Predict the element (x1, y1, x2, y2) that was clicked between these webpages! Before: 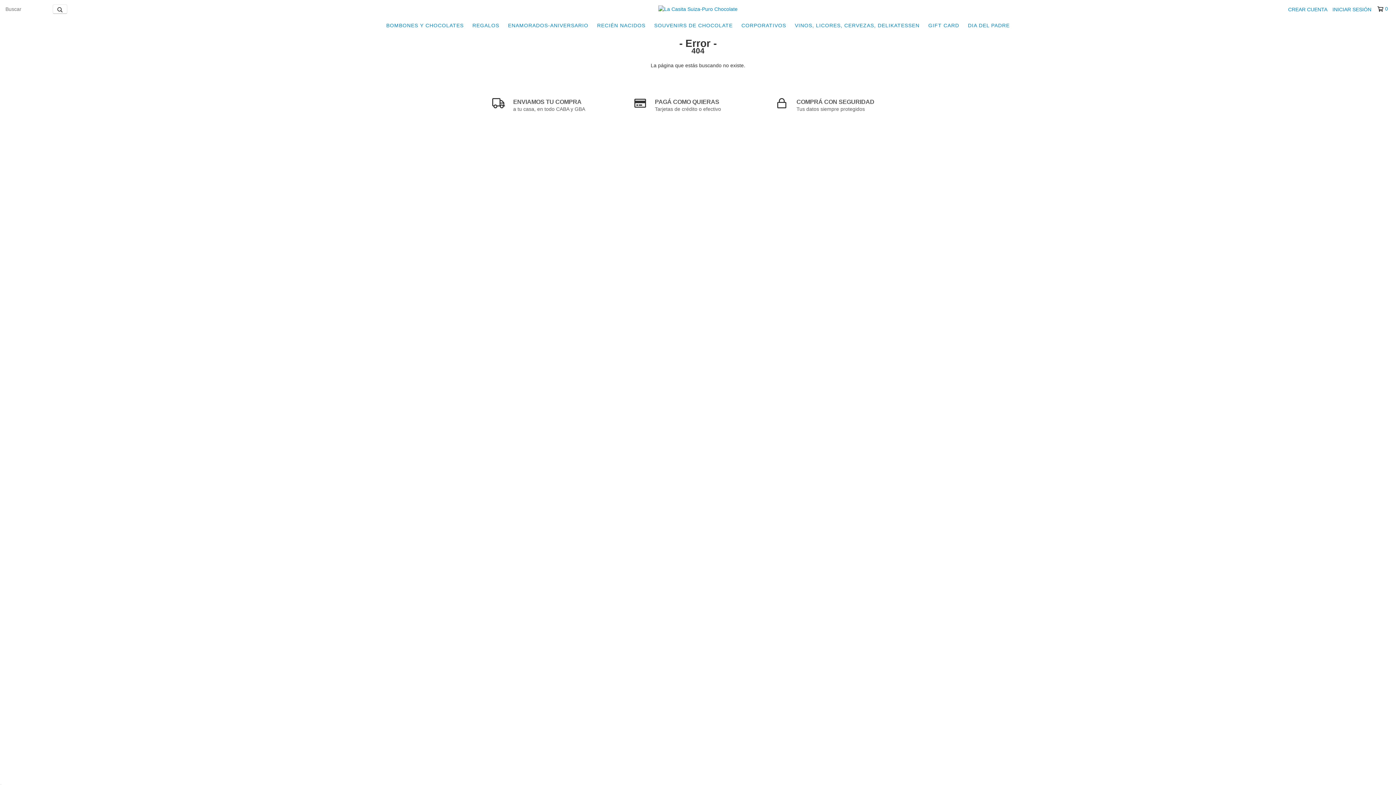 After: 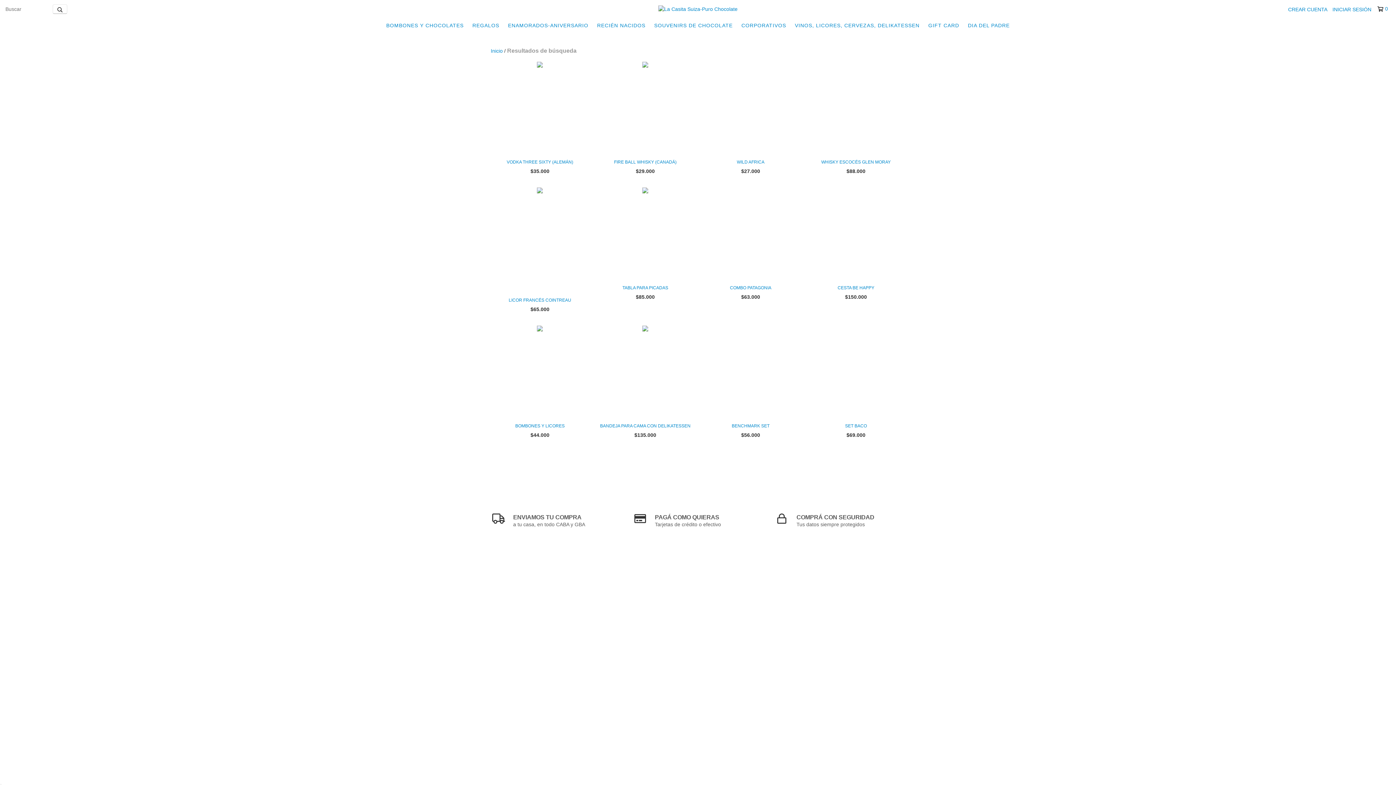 Action: label: Buscar bbox: (52, 4, 67, 13)